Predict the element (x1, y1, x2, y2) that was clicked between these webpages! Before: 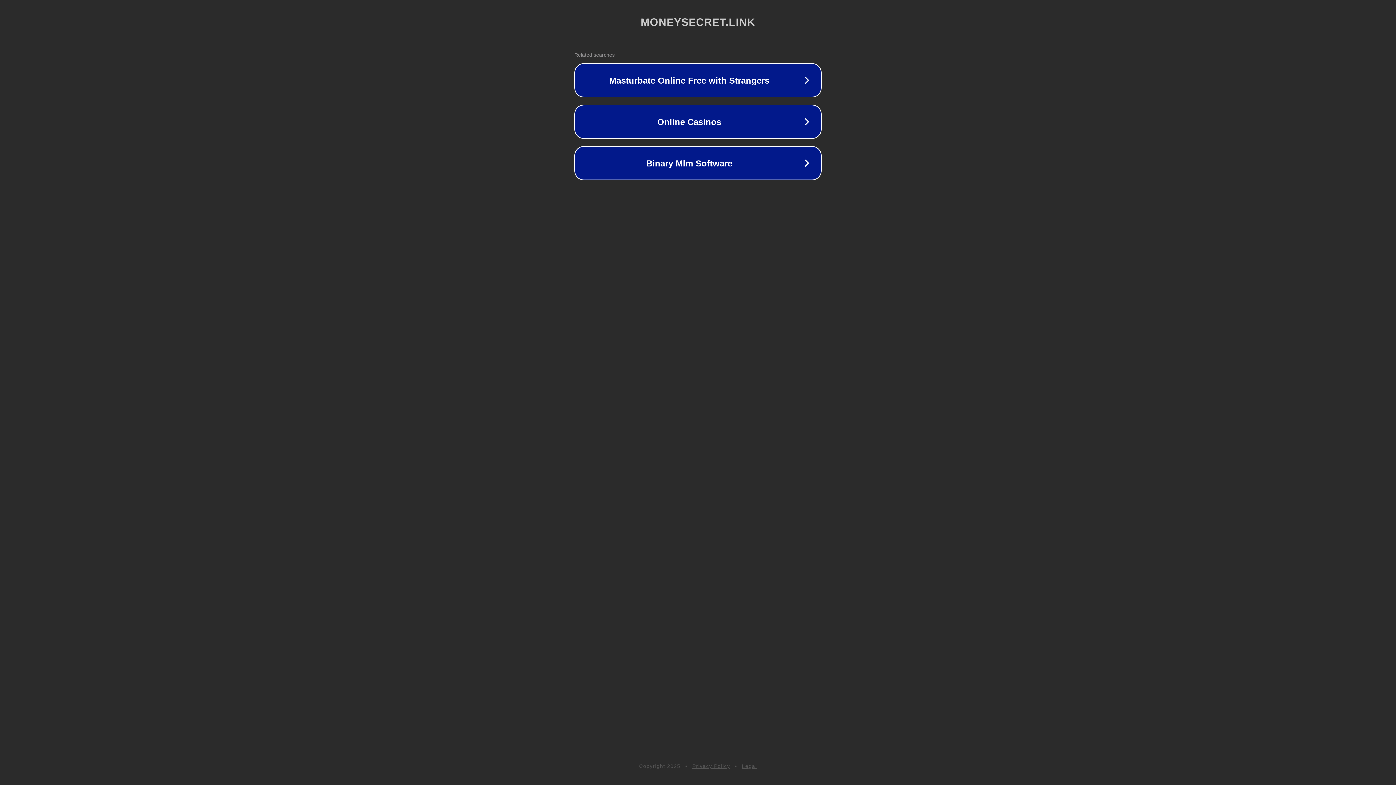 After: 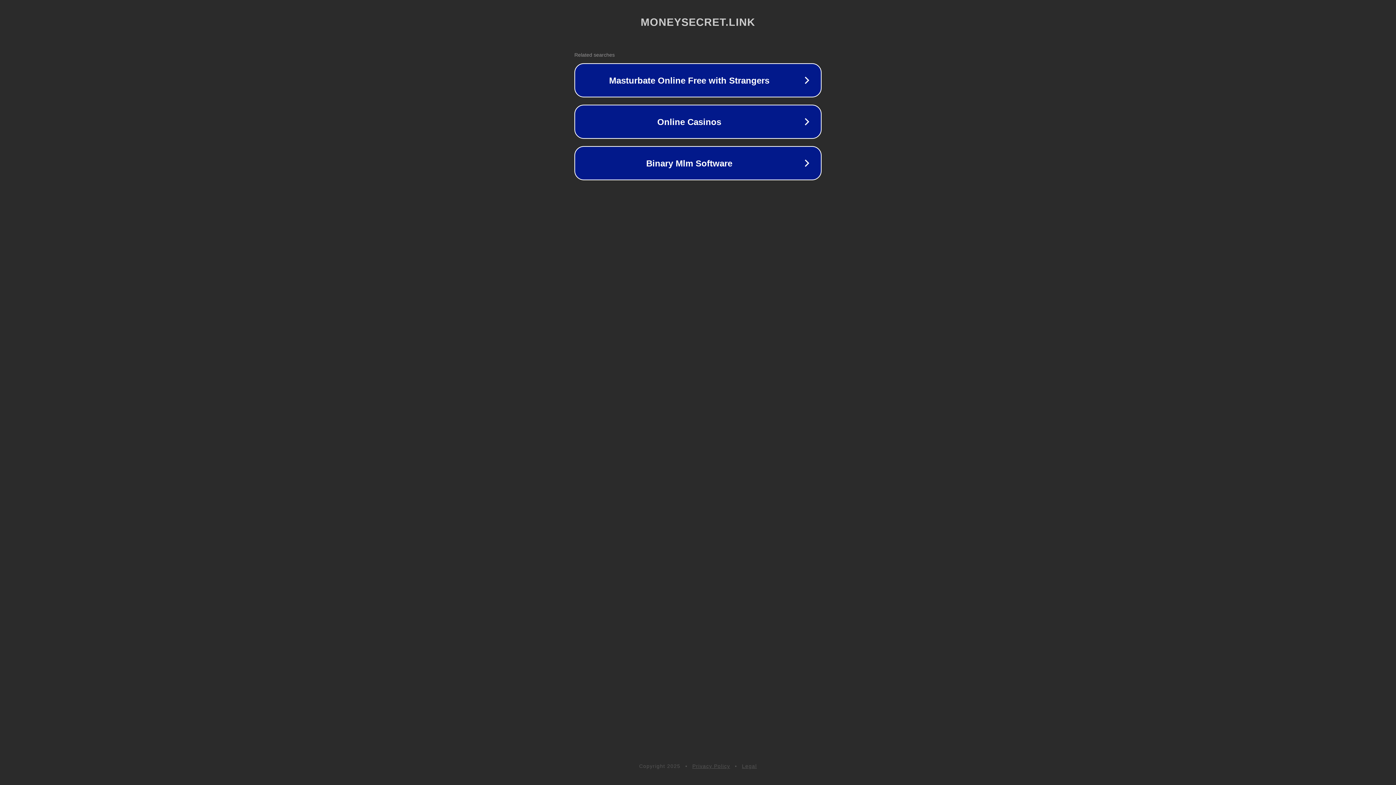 Action: bbox: (742, 763, 757, 769) label: Legal